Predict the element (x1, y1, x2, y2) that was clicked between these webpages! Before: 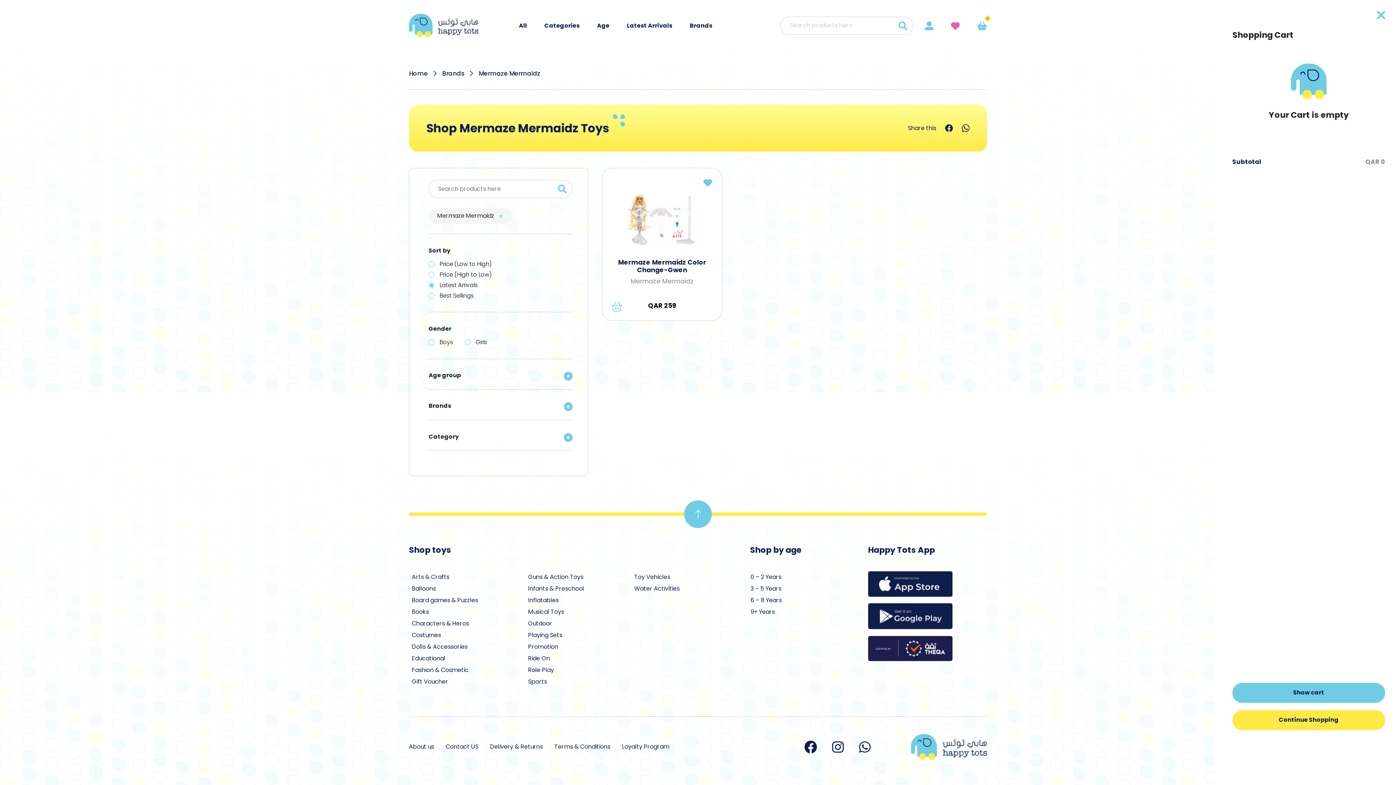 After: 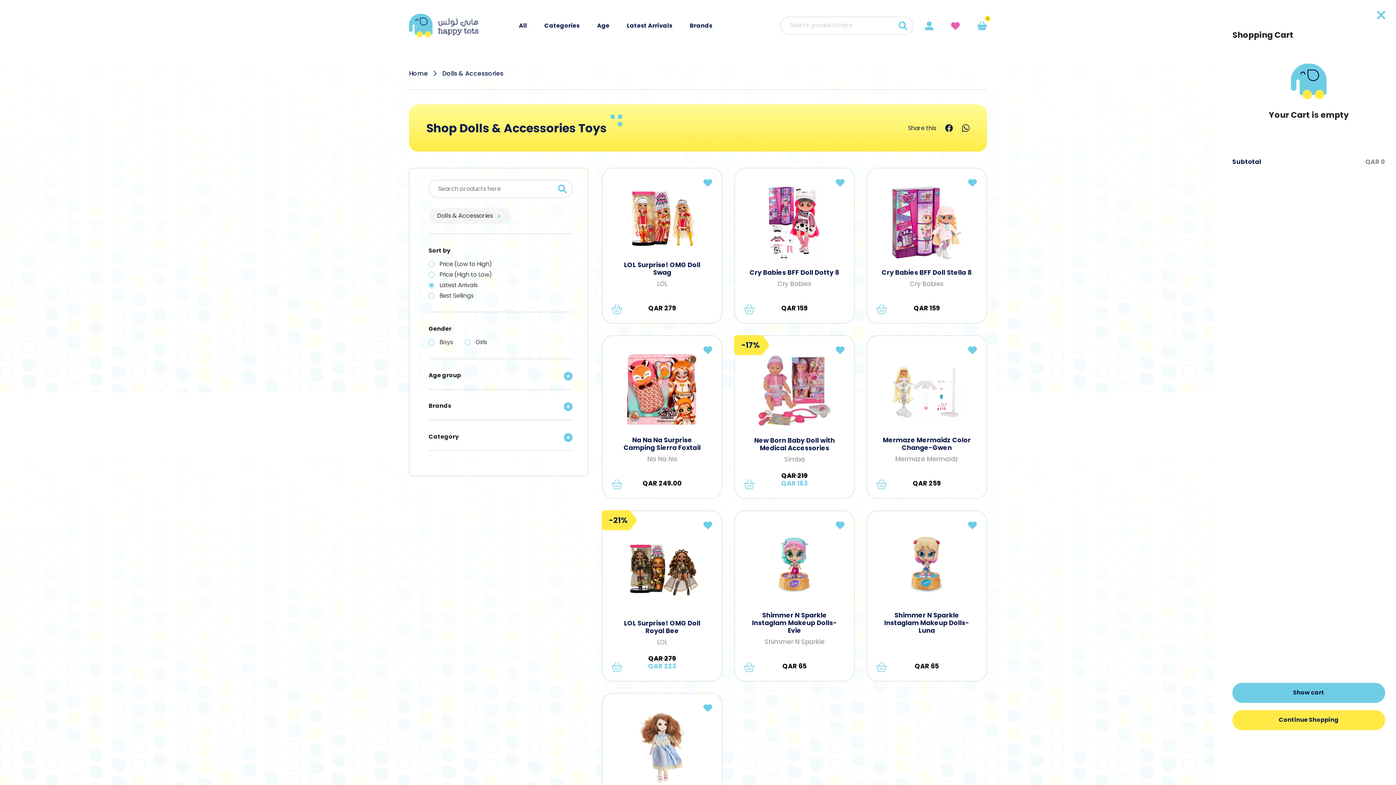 Action: label: Dolls & Accessories bbox: (411, 642, 467, 651)